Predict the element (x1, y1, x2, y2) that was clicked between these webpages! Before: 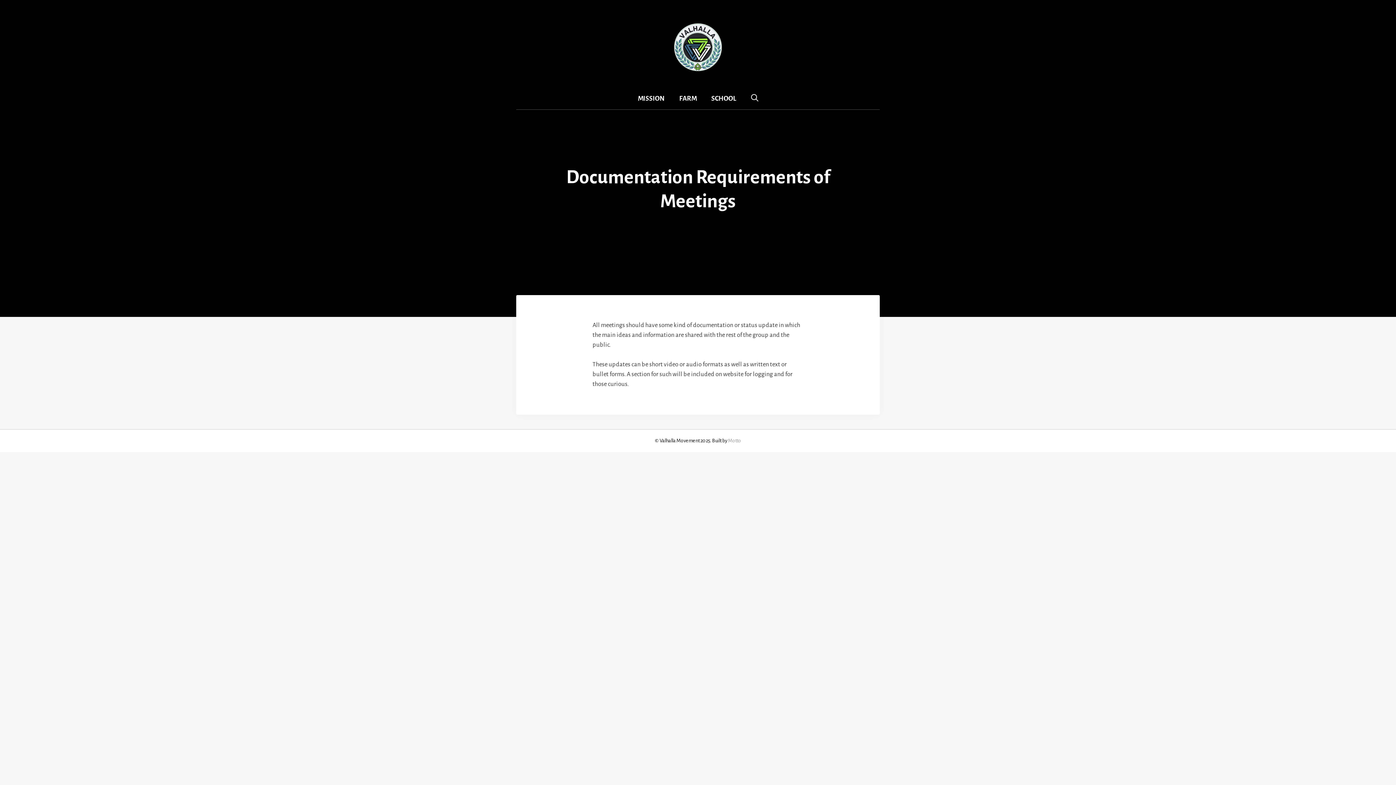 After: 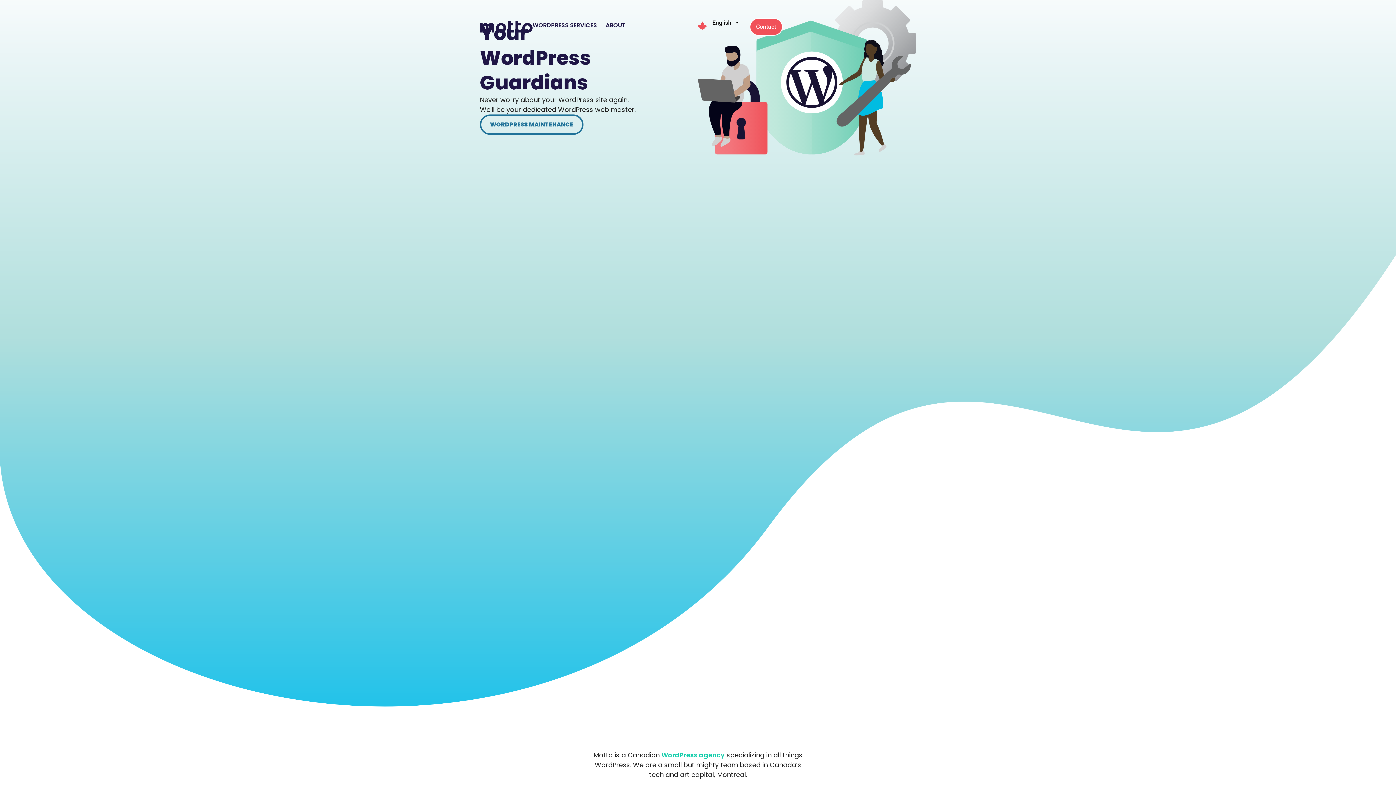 Action: label: Motto bbox: (728, 438, 741, 443)